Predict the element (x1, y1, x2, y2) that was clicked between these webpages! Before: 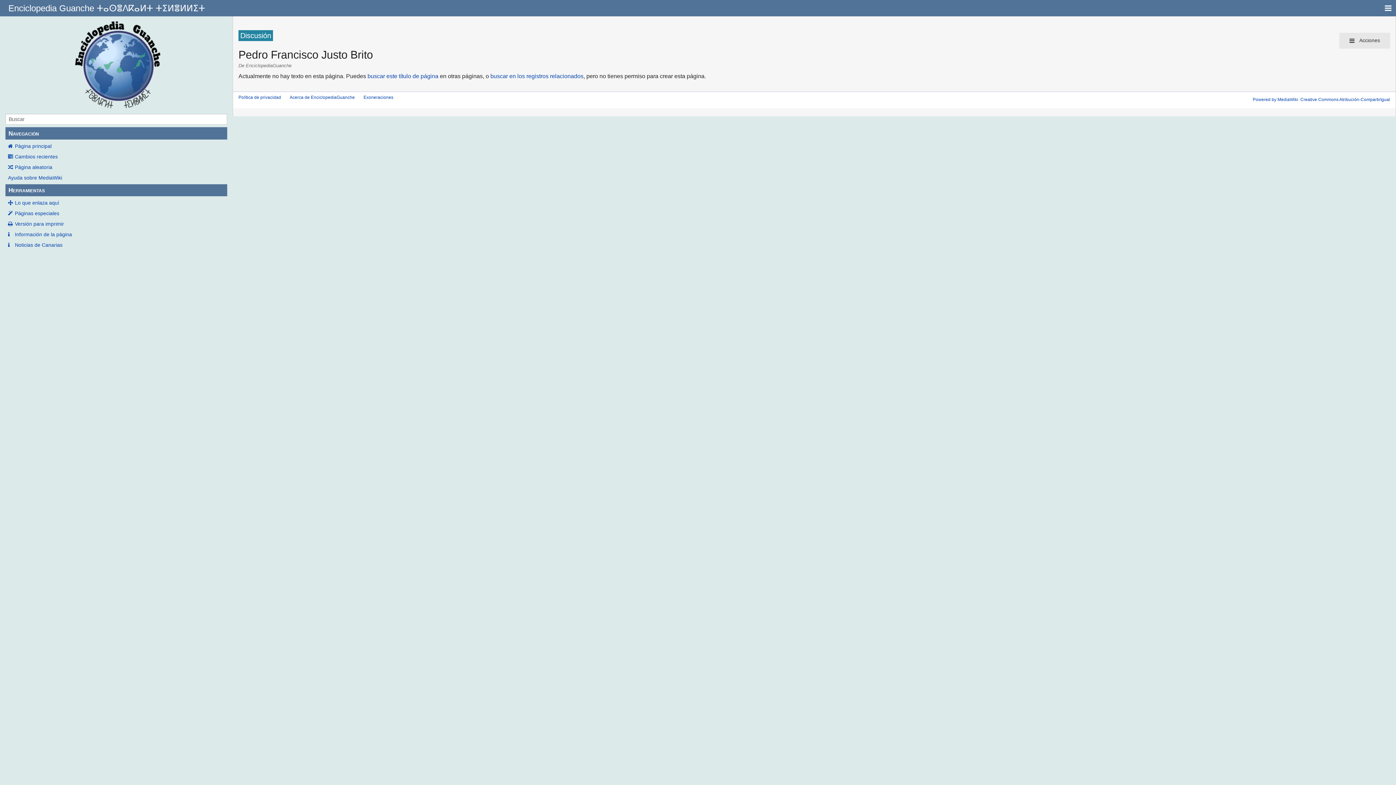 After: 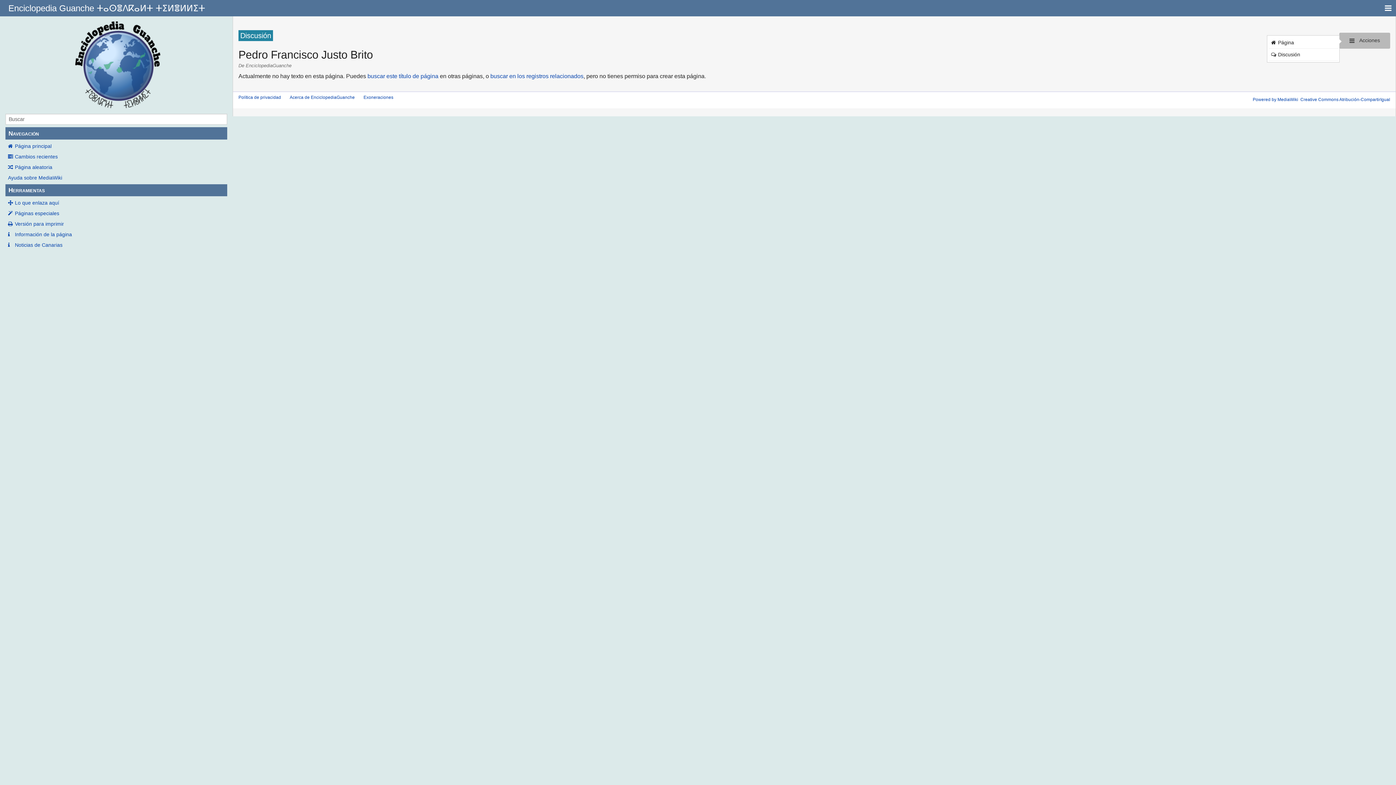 Action: label:  Acciones bbox: (1339, 32, 1390, 48)